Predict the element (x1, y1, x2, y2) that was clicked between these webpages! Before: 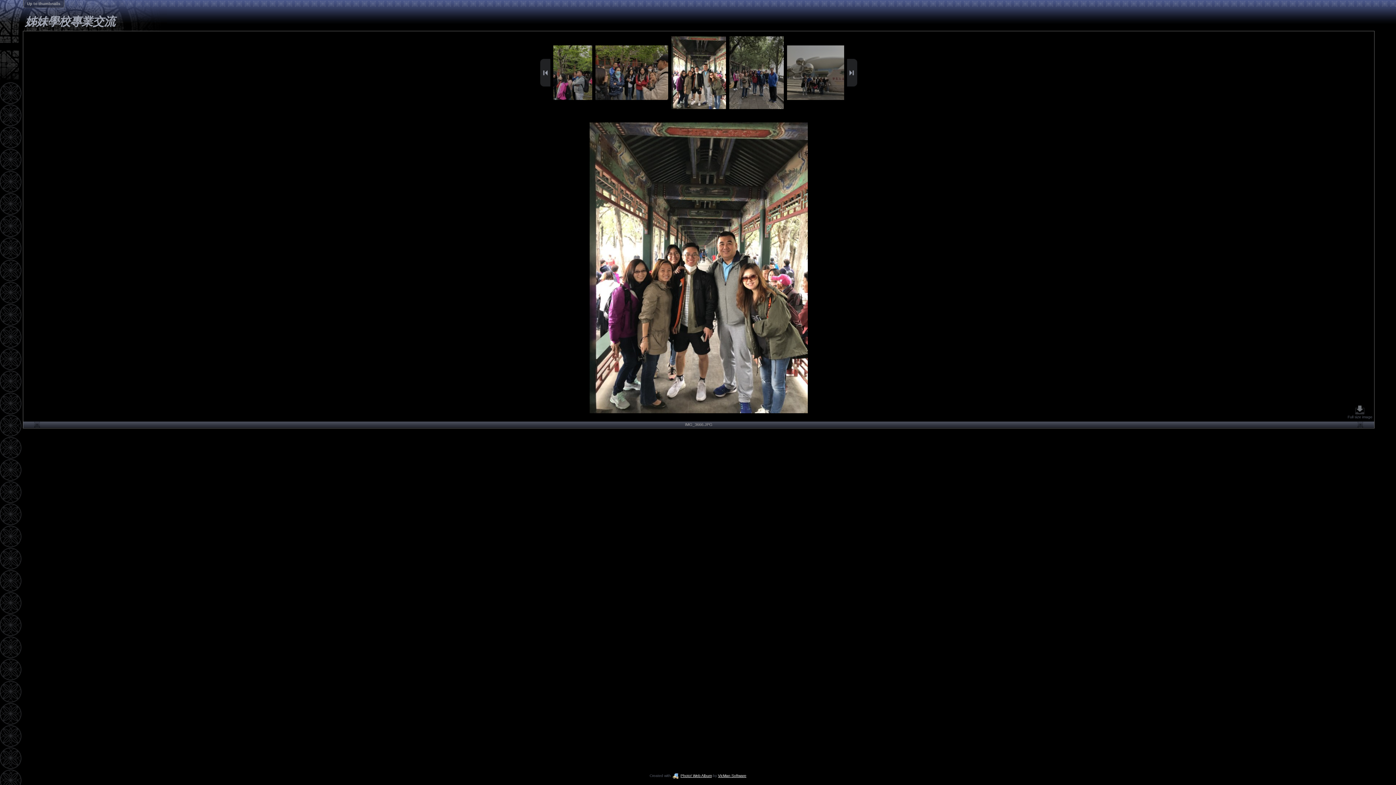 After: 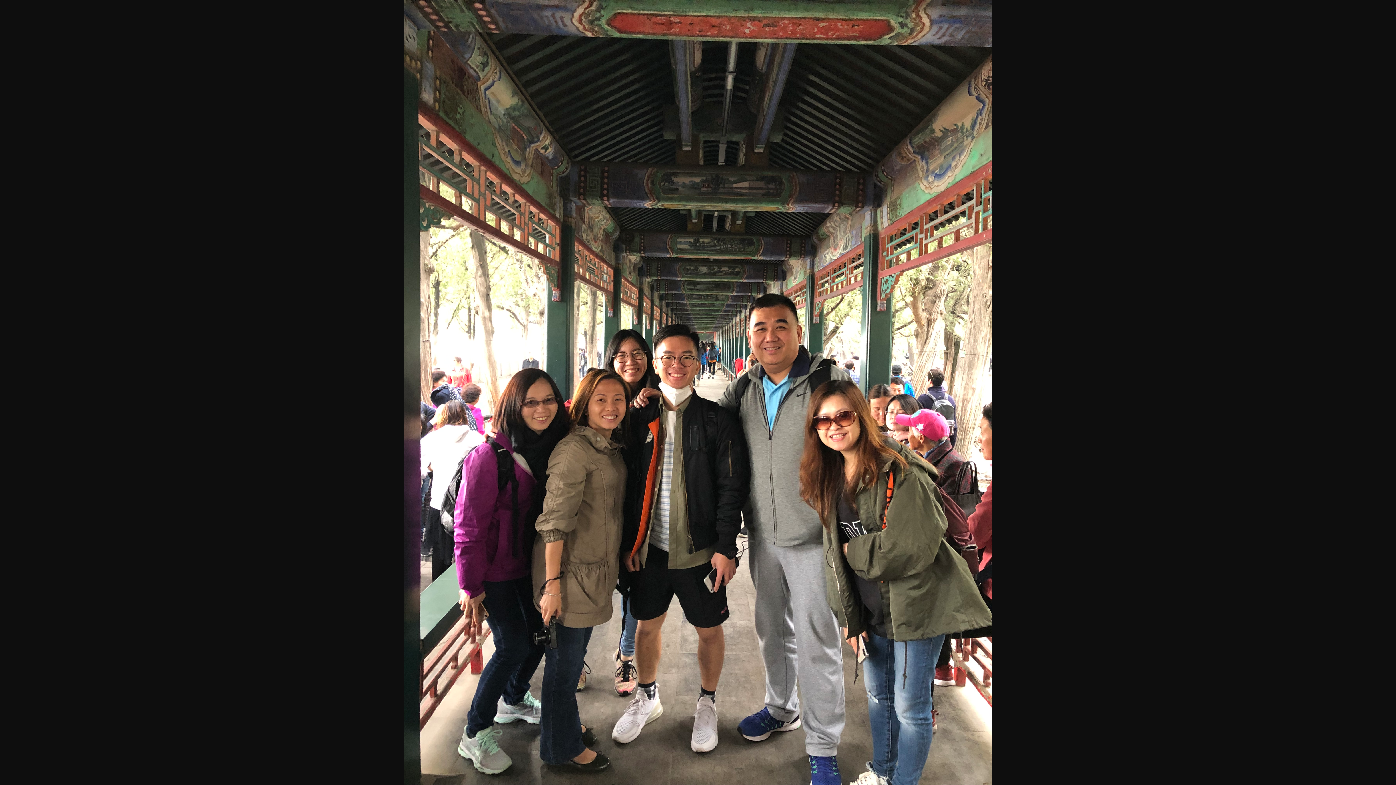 Action: bbox: (1348, 405, 1372, 419) label: 
Full size image